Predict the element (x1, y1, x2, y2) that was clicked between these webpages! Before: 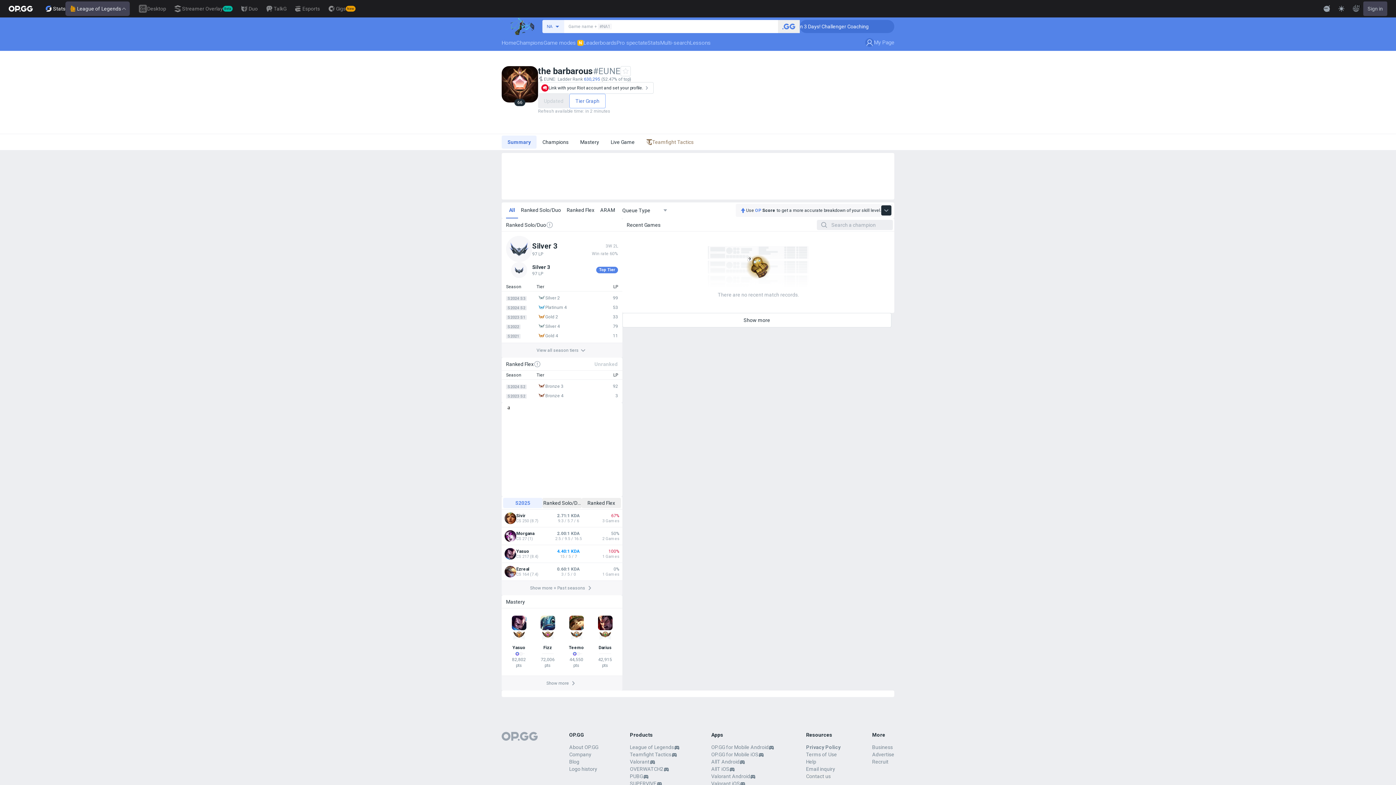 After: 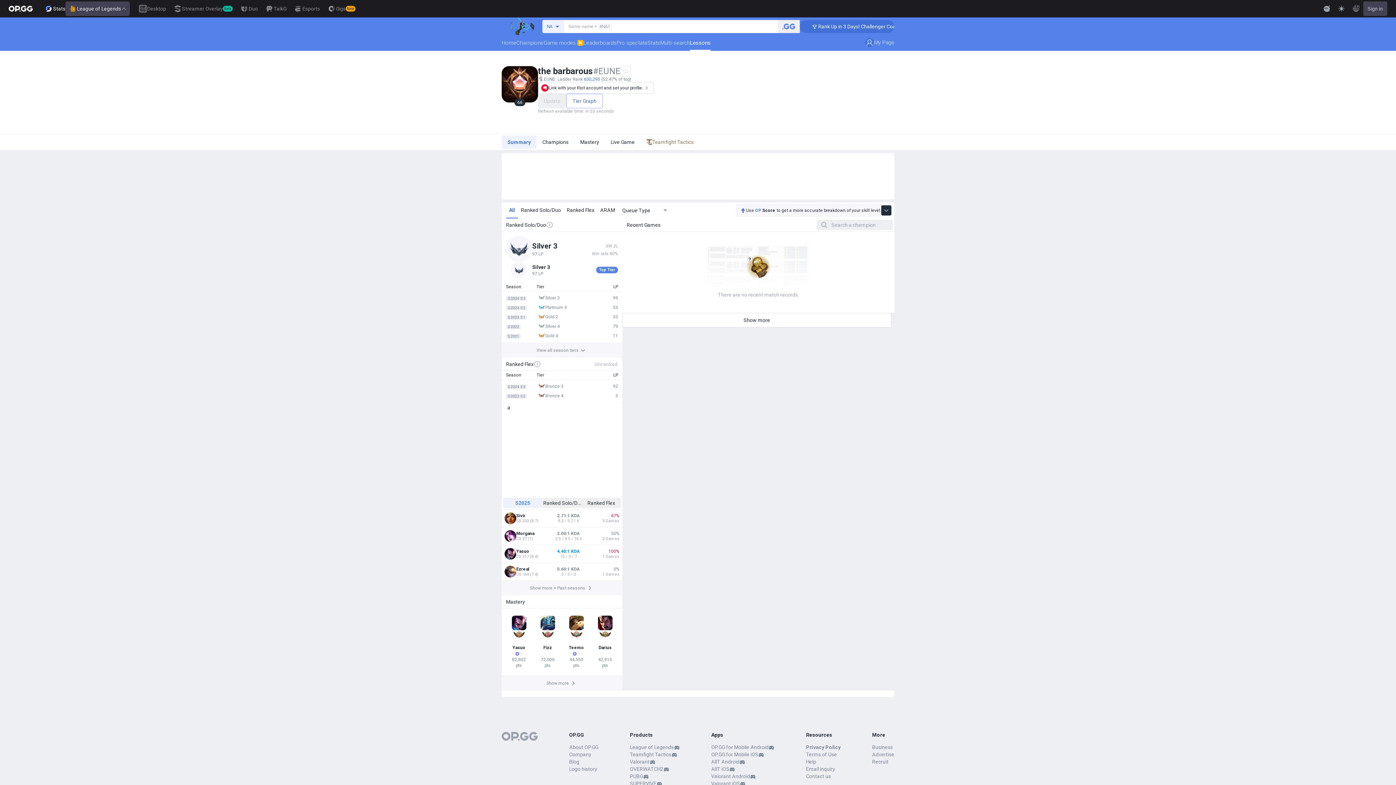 Action: label: Lessons bbox: (690, 34, 710, 50)